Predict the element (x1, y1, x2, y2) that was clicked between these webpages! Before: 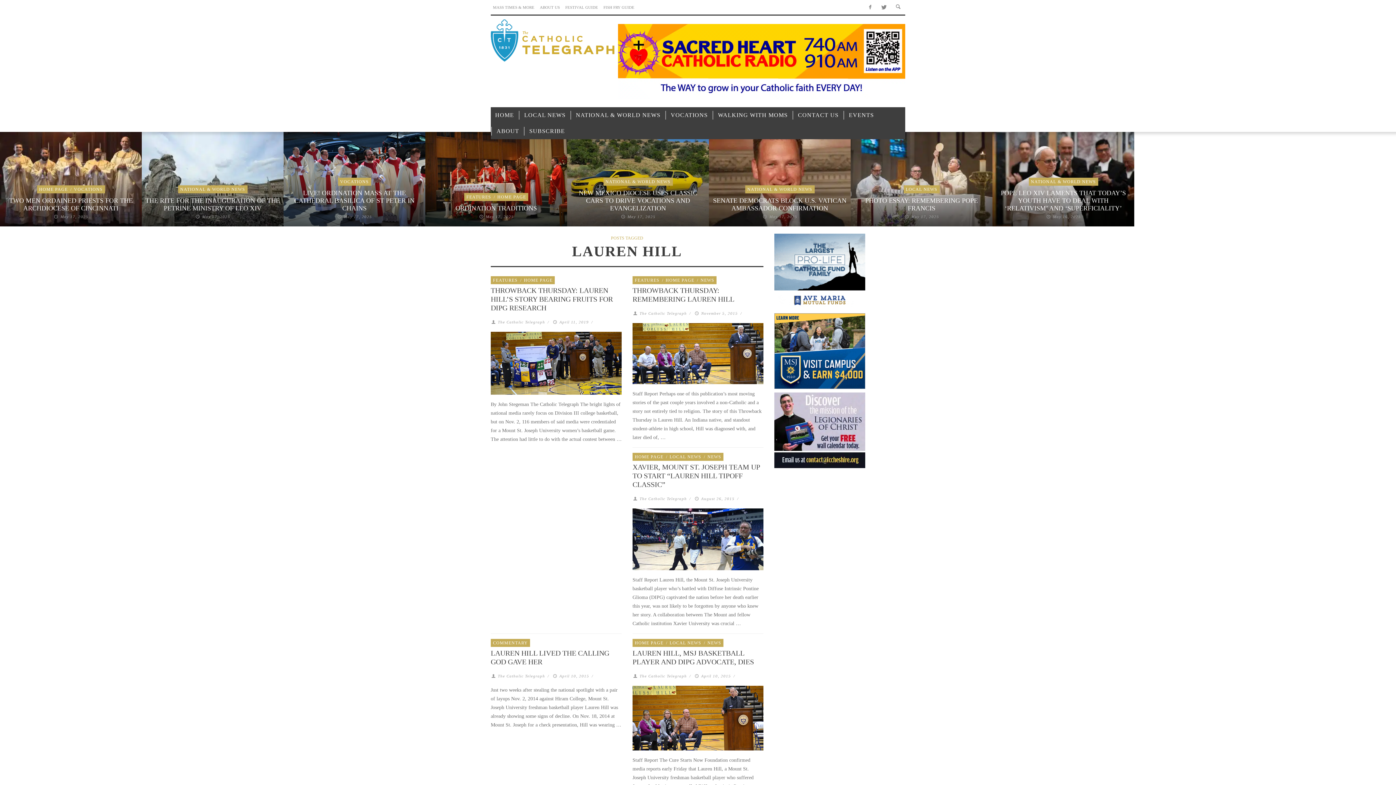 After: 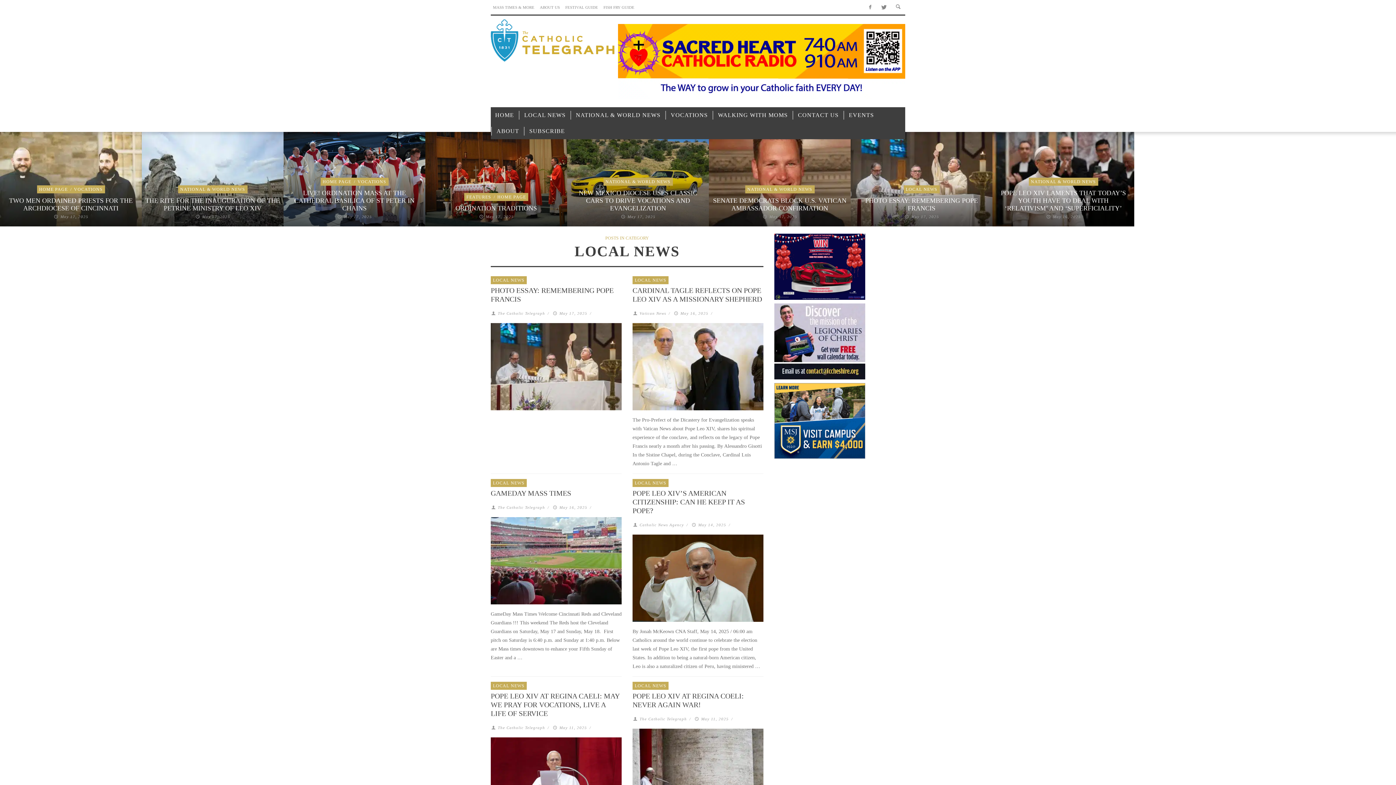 Action: label: LOCAL NEWS bbox: (668, 454, 702, 459)